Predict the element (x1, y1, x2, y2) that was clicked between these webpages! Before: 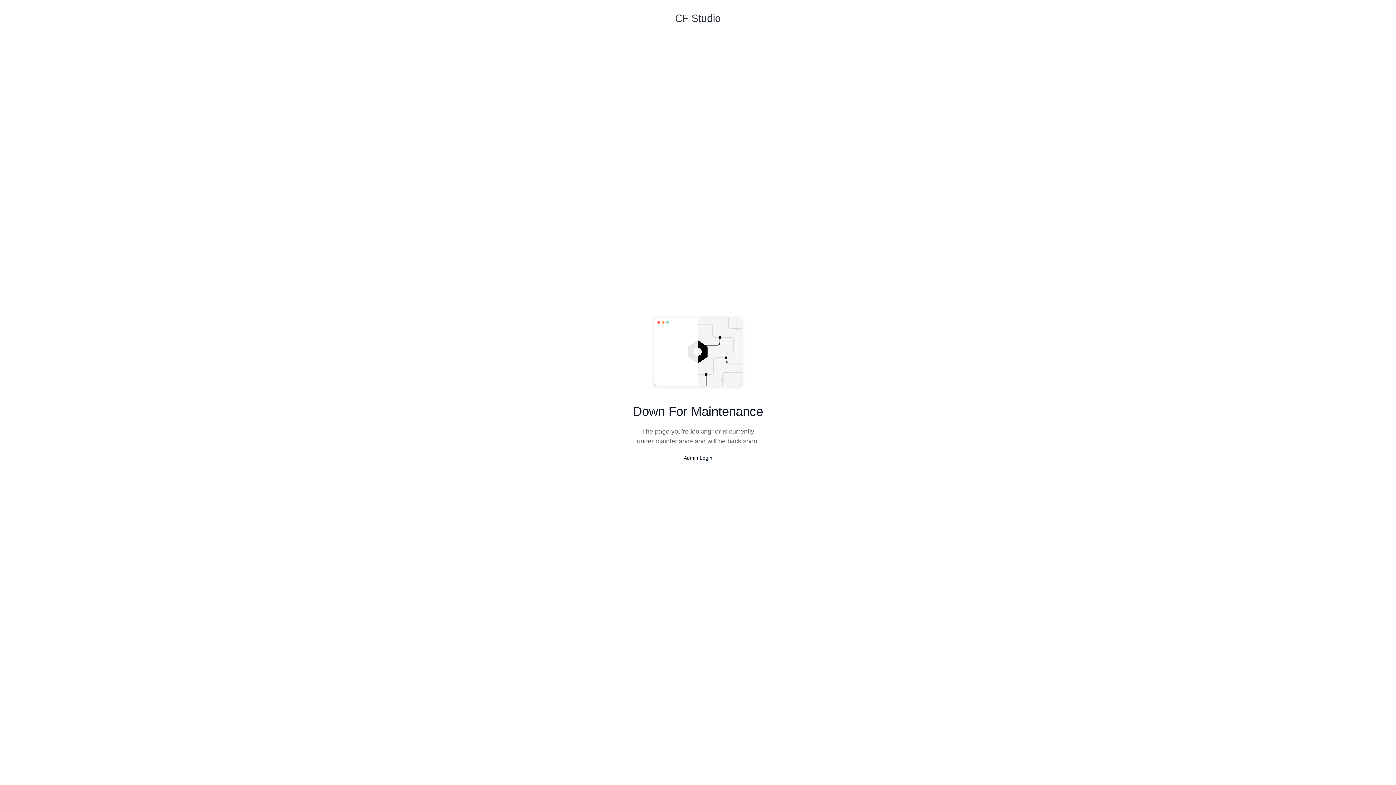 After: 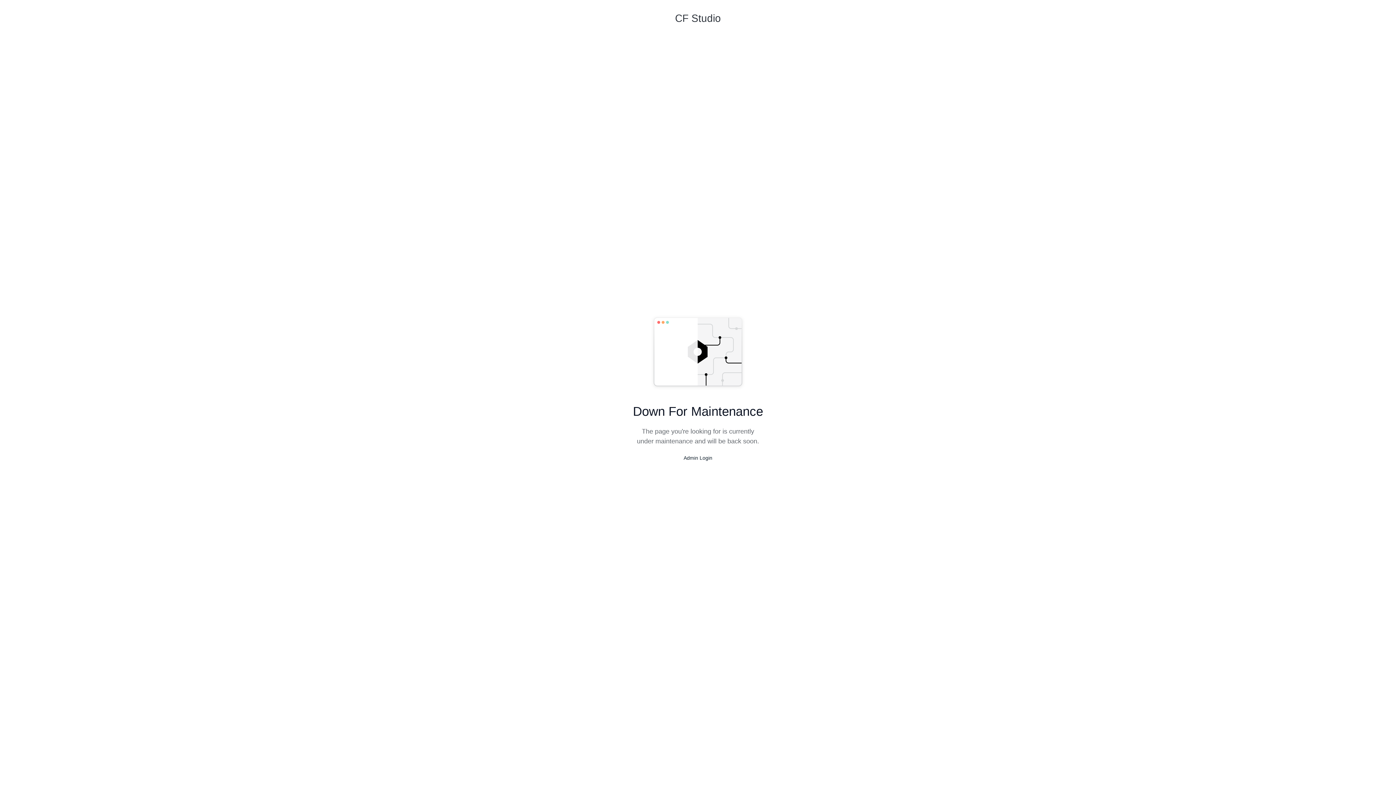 Action: bbox: (675, 10, 721, 35) label: CF Studio